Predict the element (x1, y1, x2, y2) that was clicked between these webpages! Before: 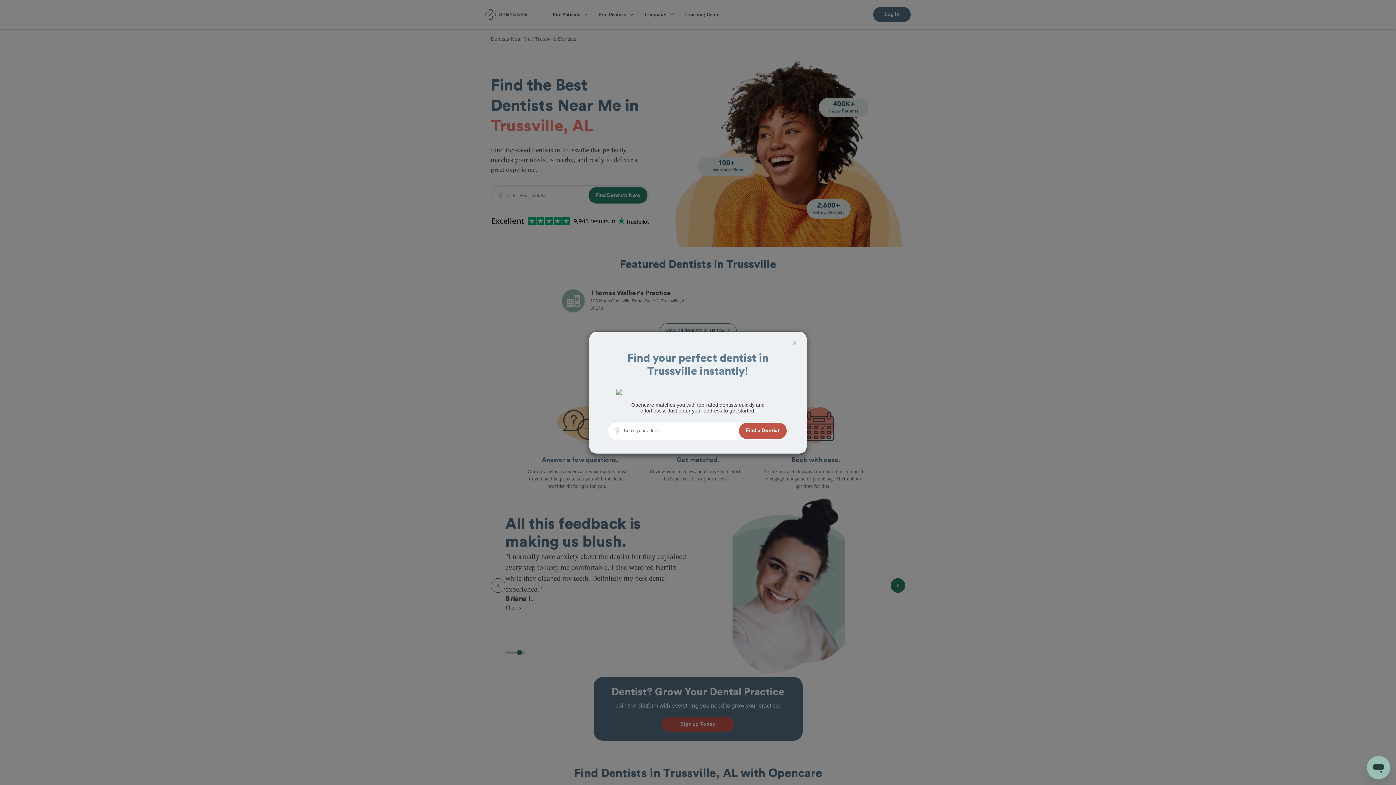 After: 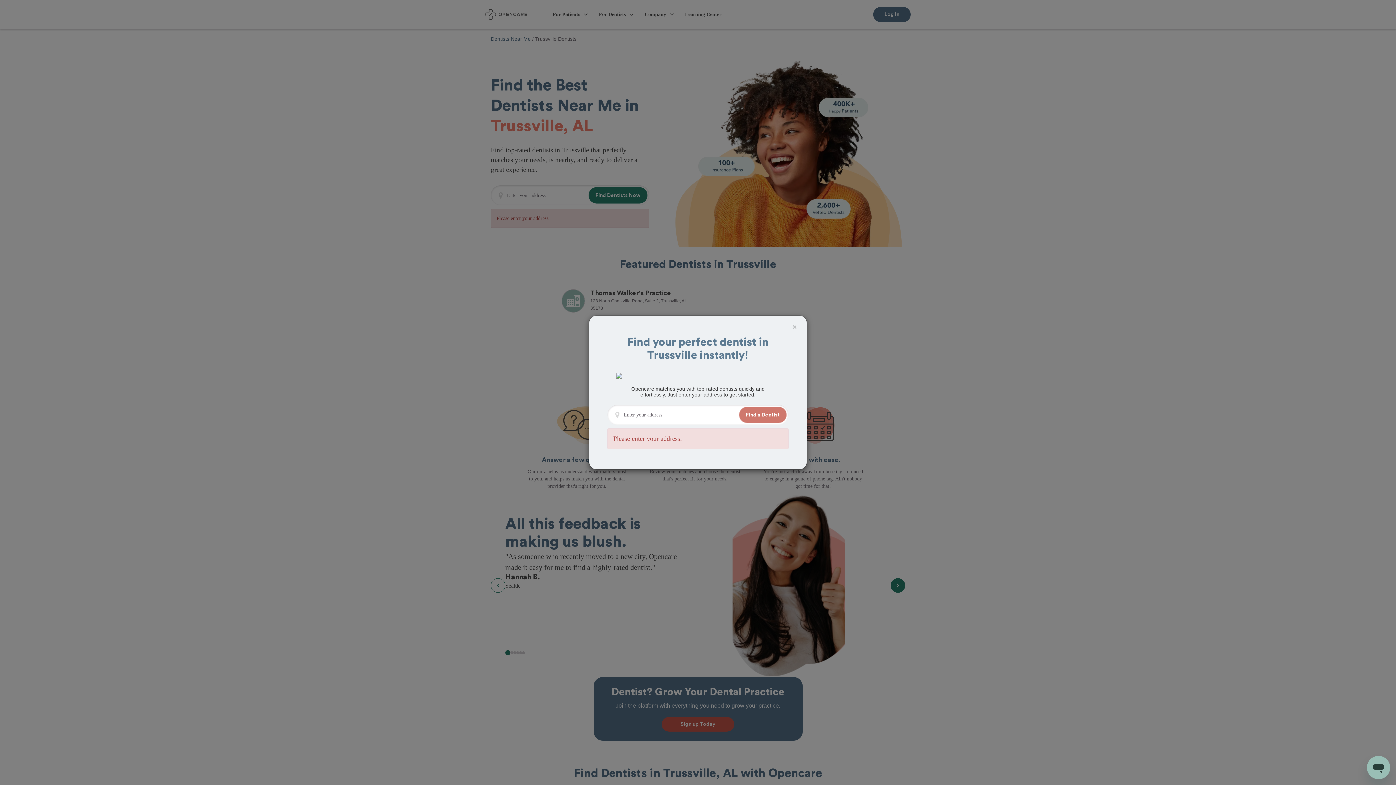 Action: label: Find a Dentist bbox: (739, 422, 786, 439)